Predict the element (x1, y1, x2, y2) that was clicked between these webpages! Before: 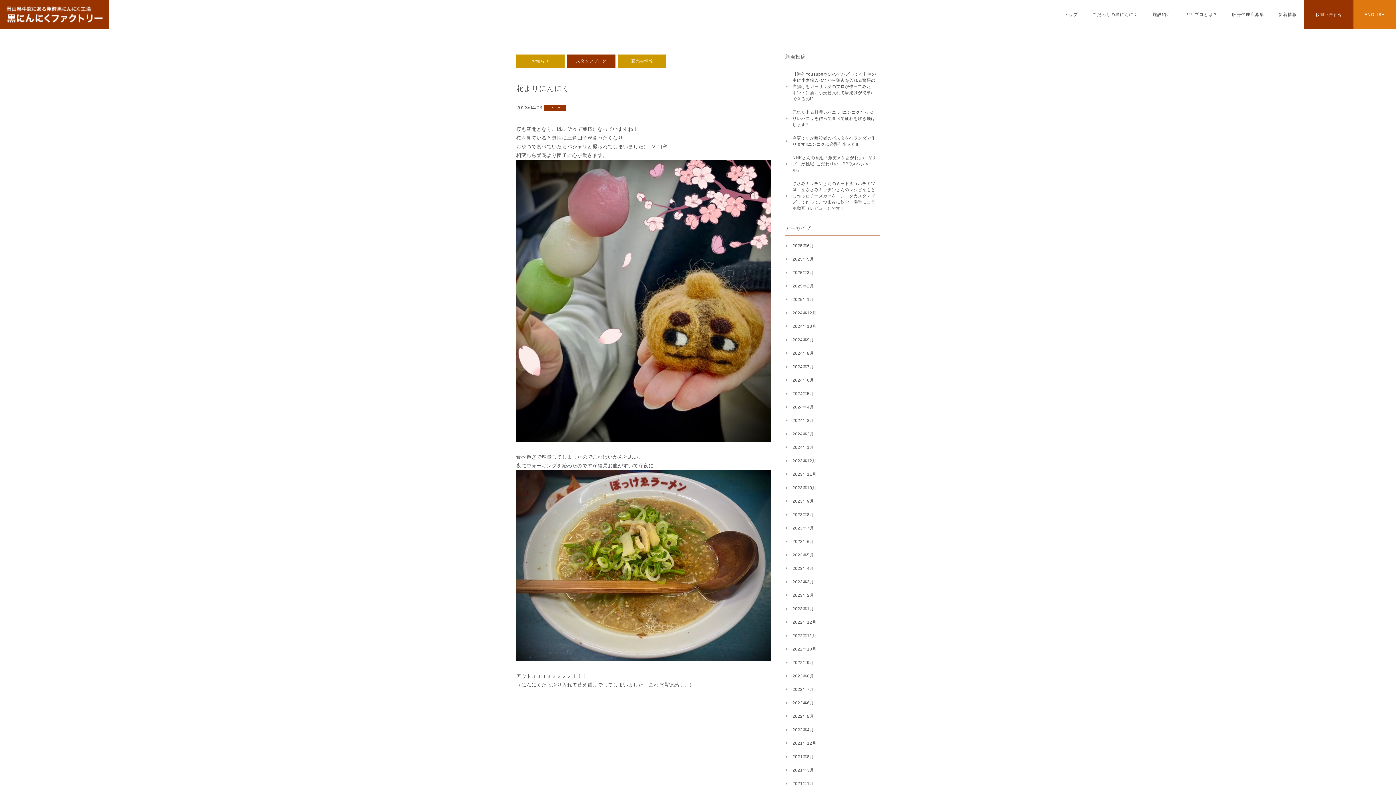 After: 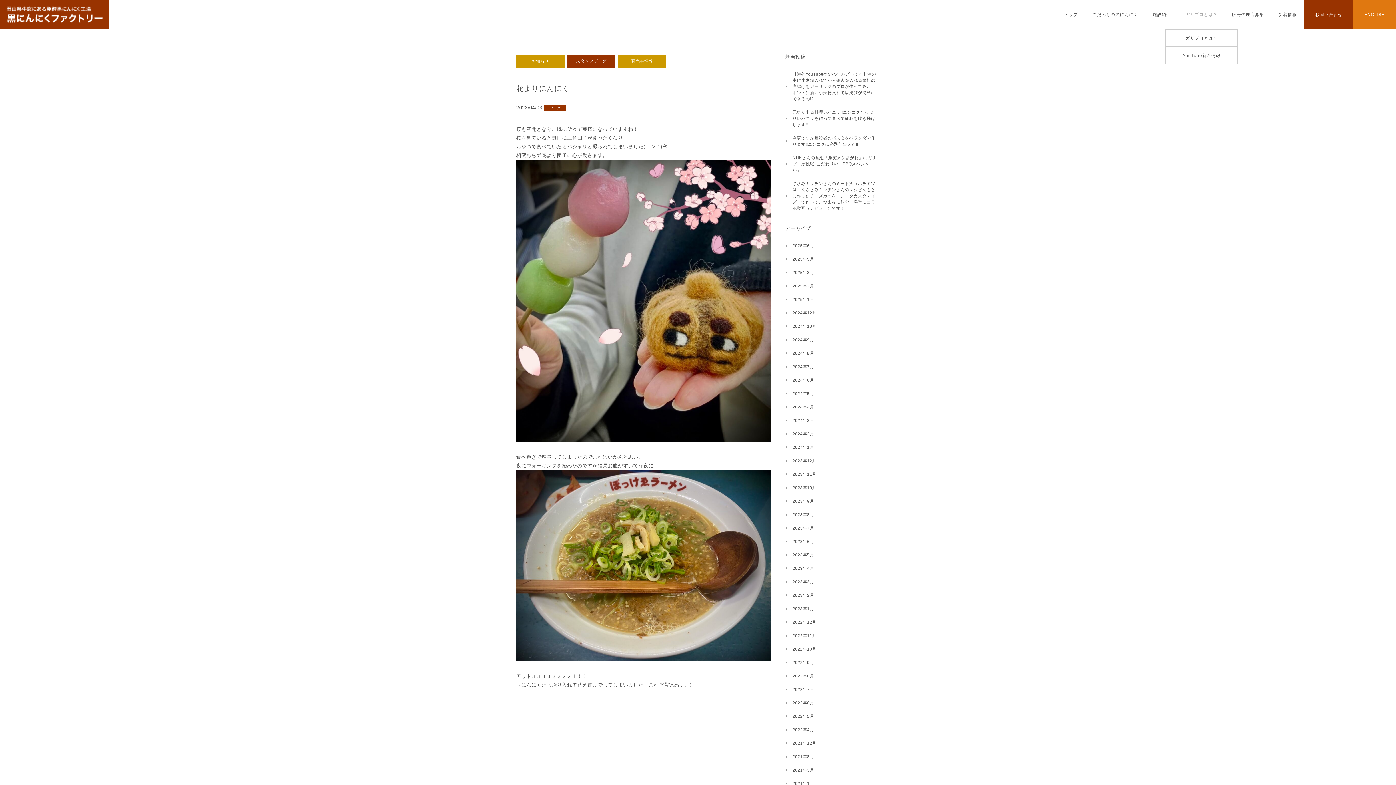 Action: label: ガリプロとは？ bbox: (1178, 0, 1225, 29)